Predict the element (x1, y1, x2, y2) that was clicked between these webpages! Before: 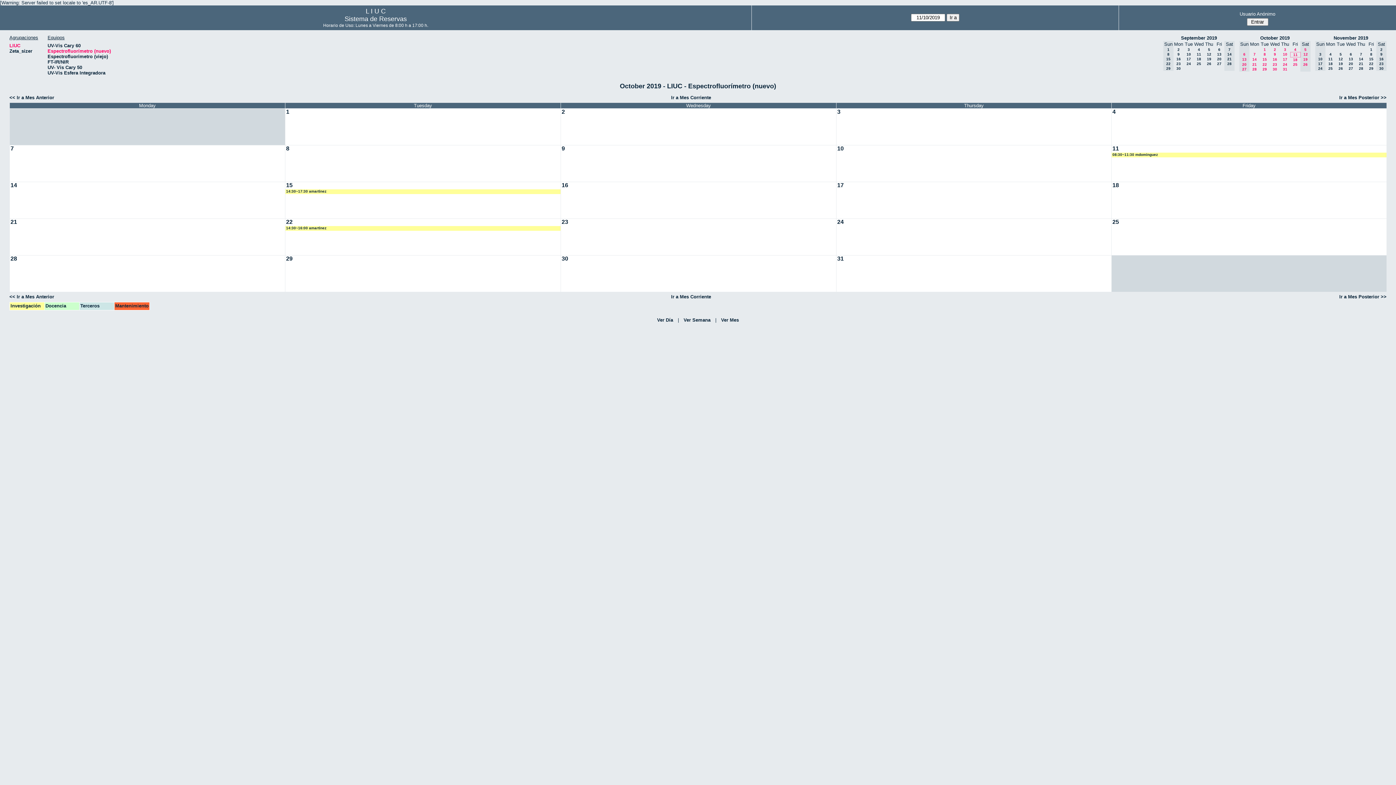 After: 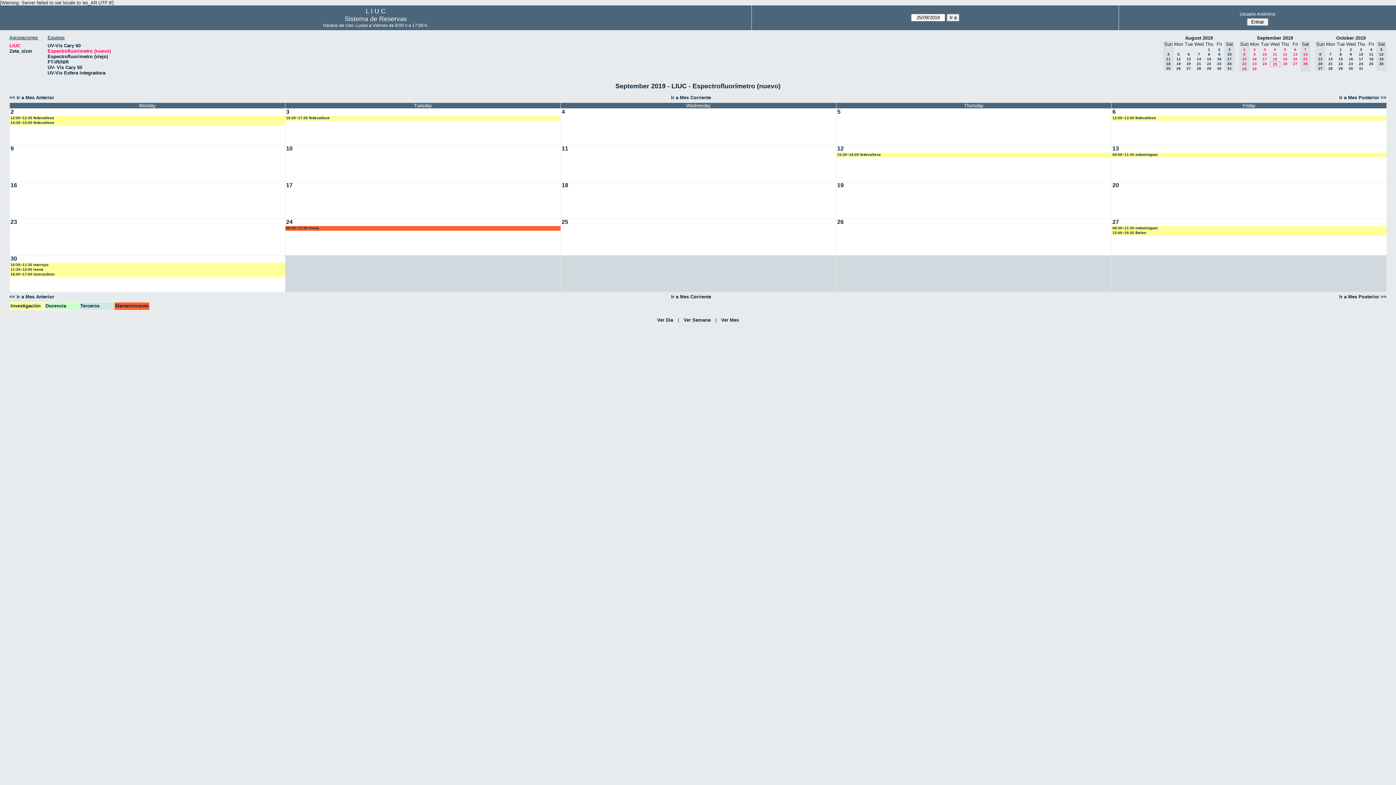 Action: label: 25 bbox: (1197, 61, 1201, 65)